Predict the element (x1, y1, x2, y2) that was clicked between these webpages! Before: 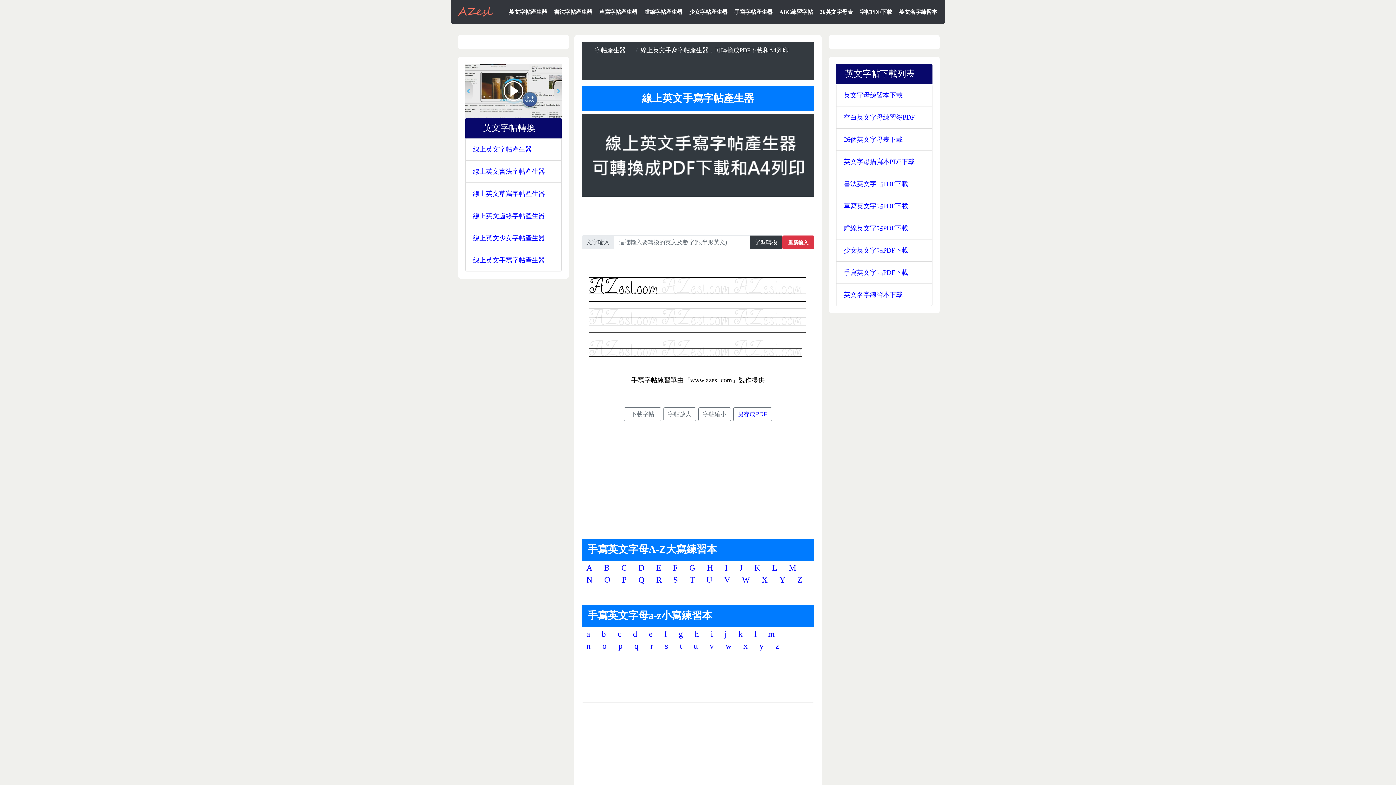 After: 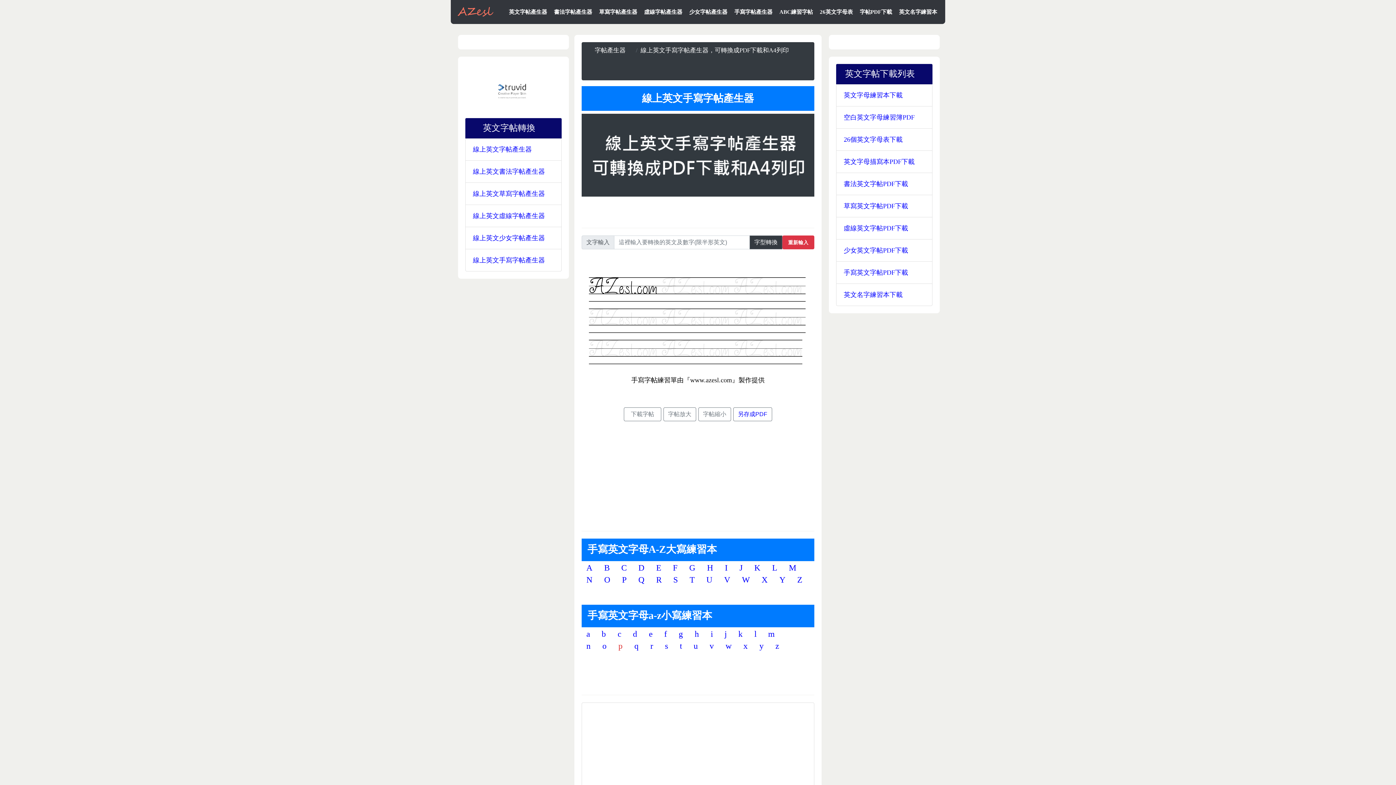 Action: bbox: (613, 637, 627, 655) label: p